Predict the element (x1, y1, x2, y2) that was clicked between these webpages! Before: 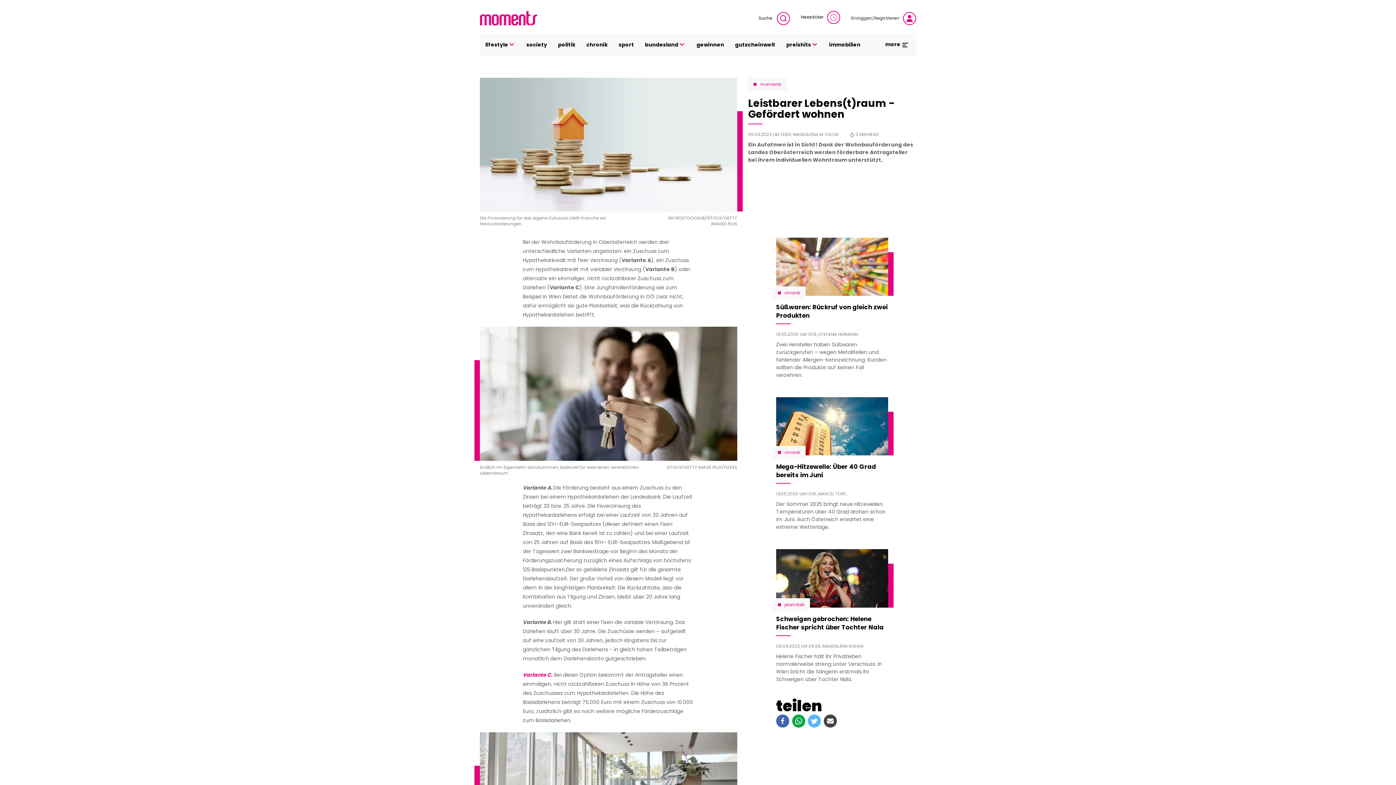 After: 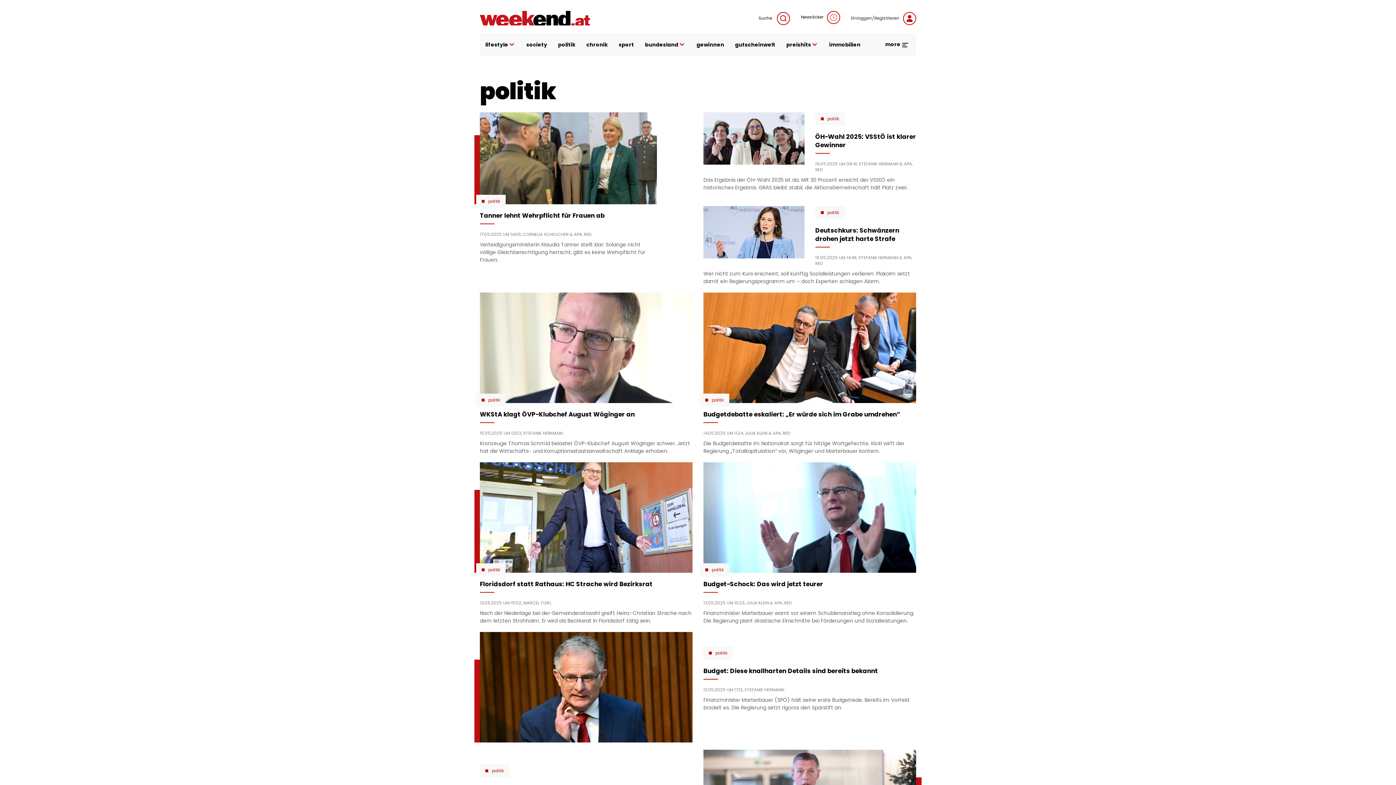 Action: bbox: (552, 33, 581, 56) label: politik